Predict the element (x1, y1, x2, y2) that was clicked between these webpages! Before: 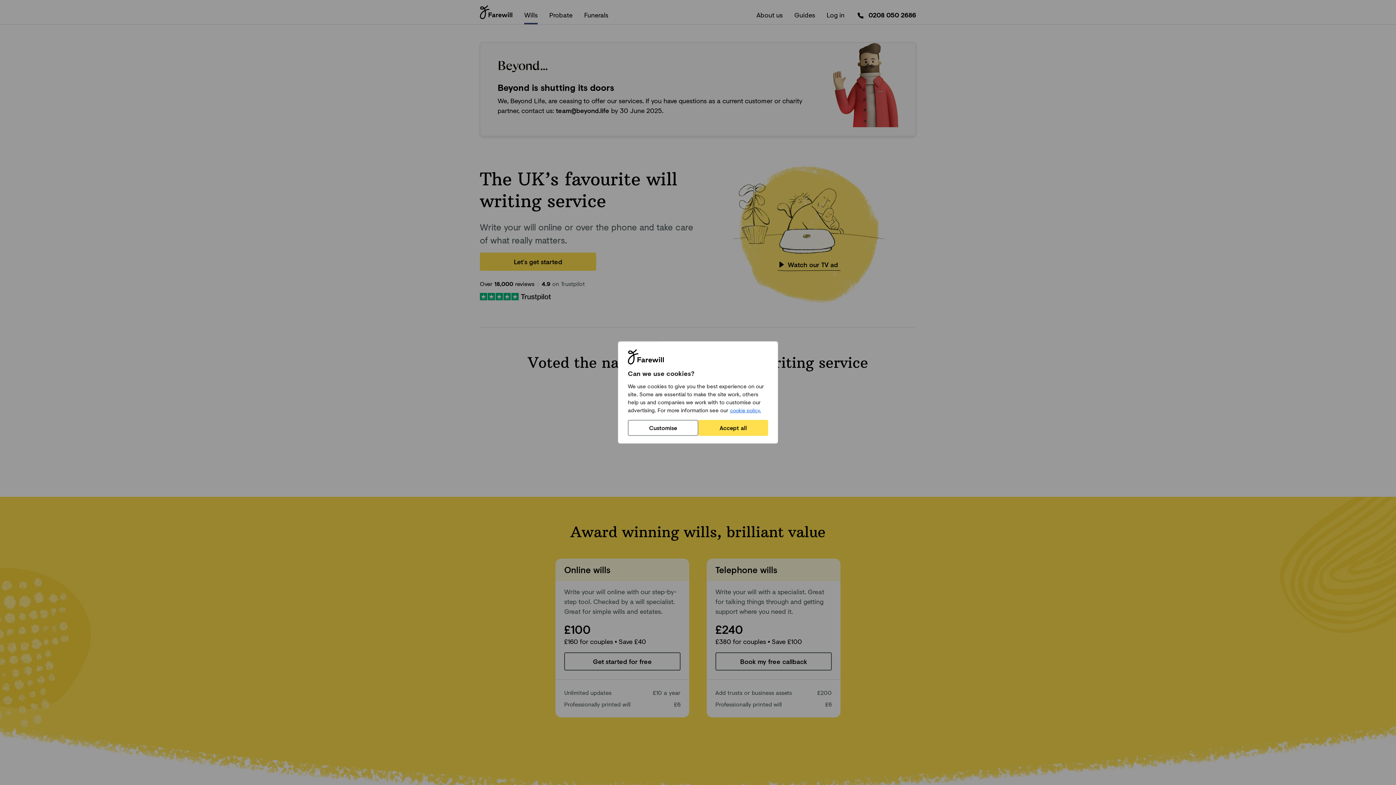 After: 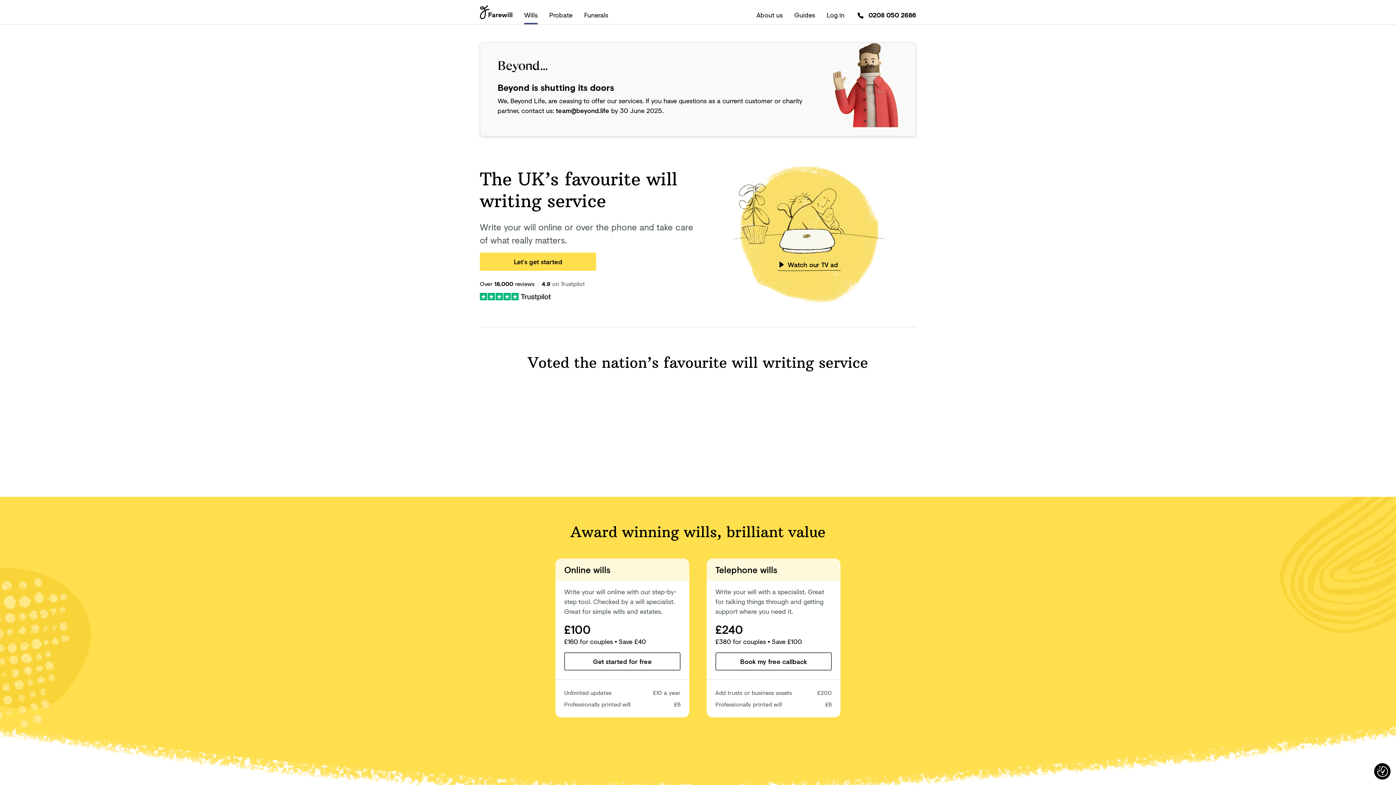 Action: bbox: (698, 420, 768, 436) label: Accept all